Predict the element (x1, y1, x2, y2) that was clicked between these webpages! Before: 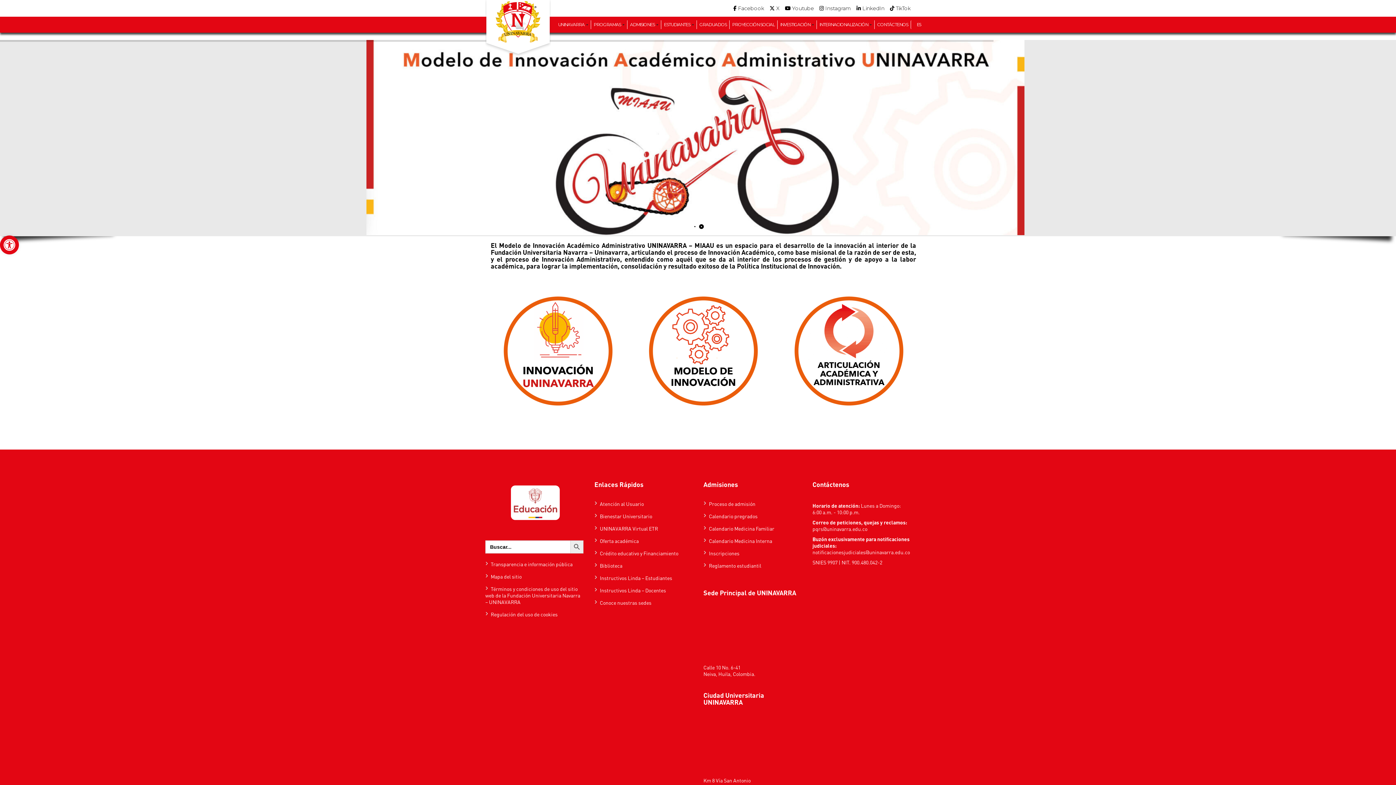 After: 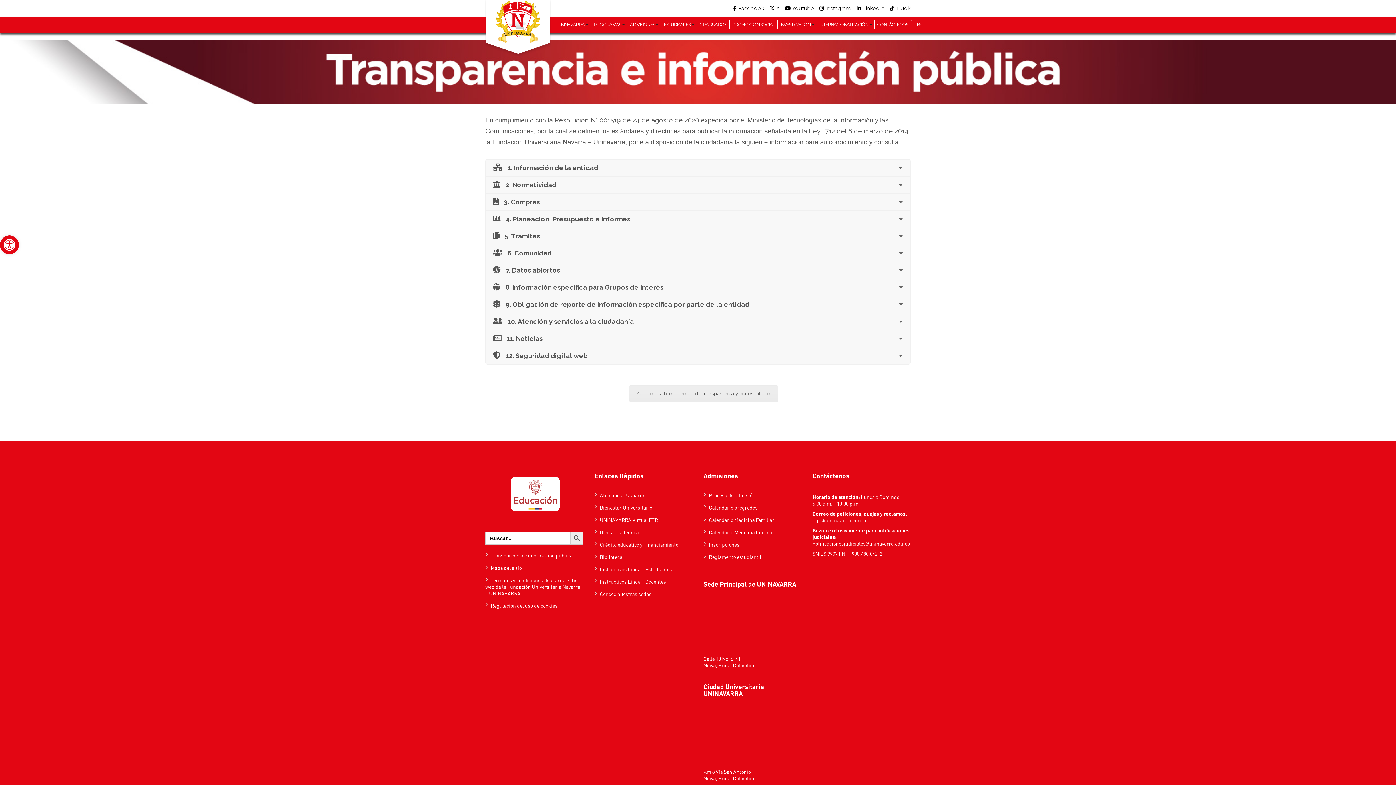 Action: label: Transparencia e información pública bbox: (485, 561, 572, 567)